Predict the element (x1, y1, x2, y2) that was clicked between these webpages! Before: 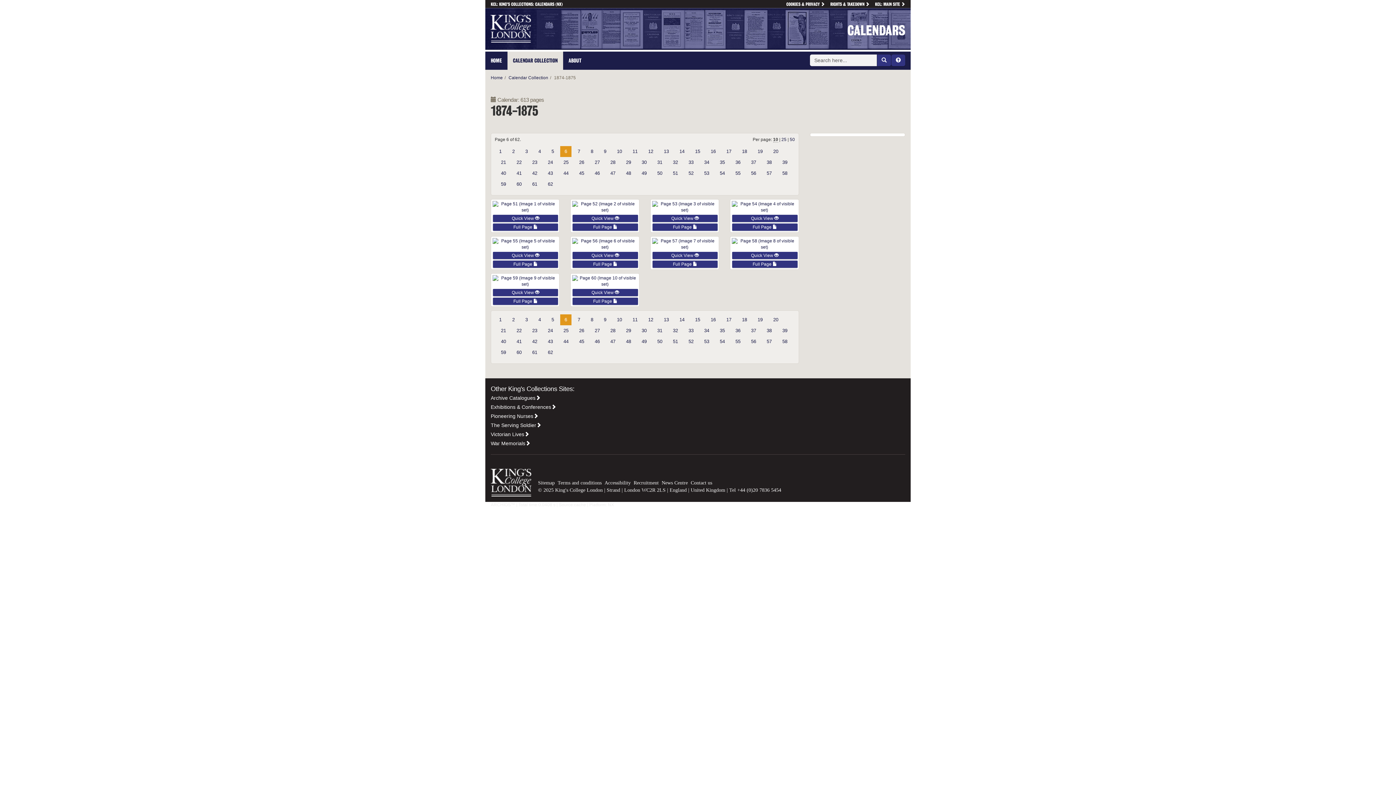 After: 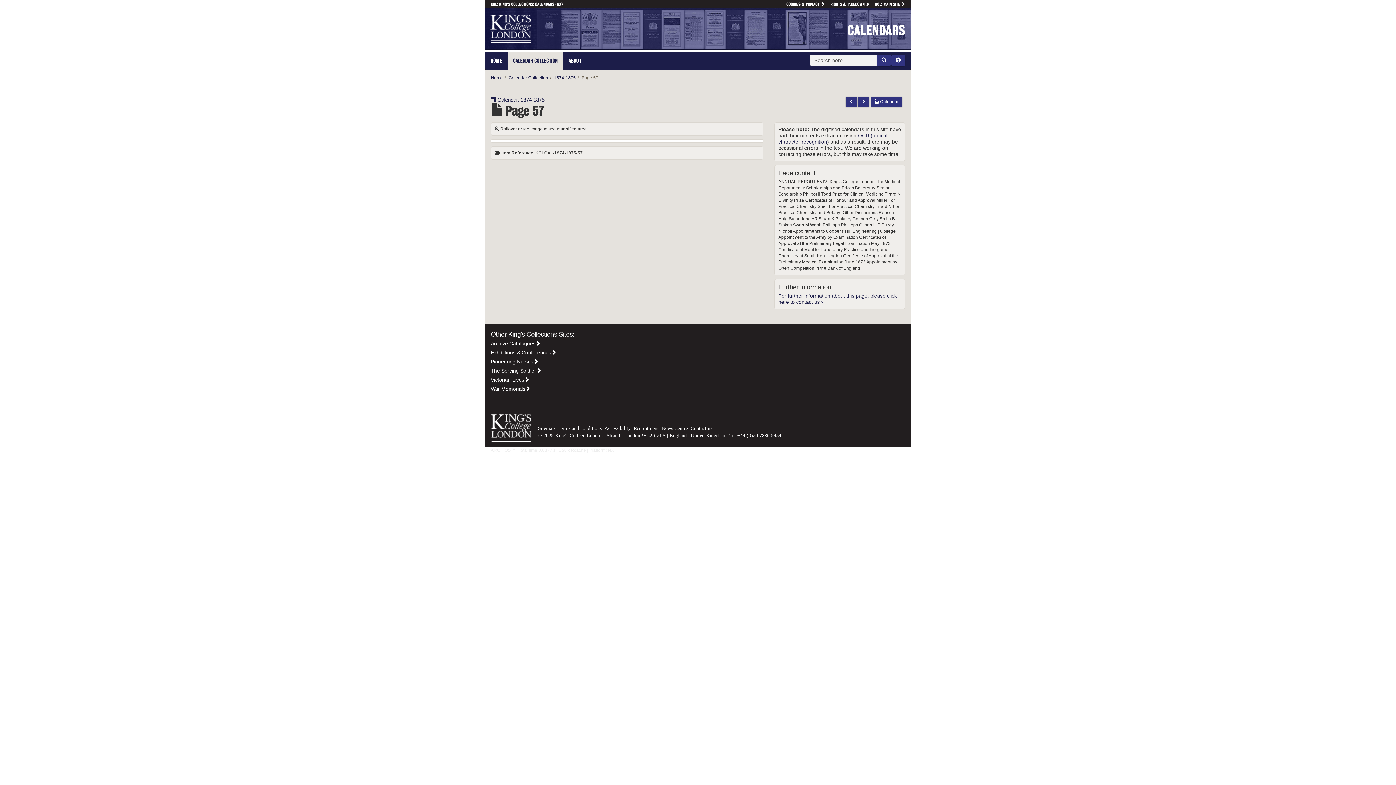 Action: label: Full Page  bbox: (652, 260, 717, 268)